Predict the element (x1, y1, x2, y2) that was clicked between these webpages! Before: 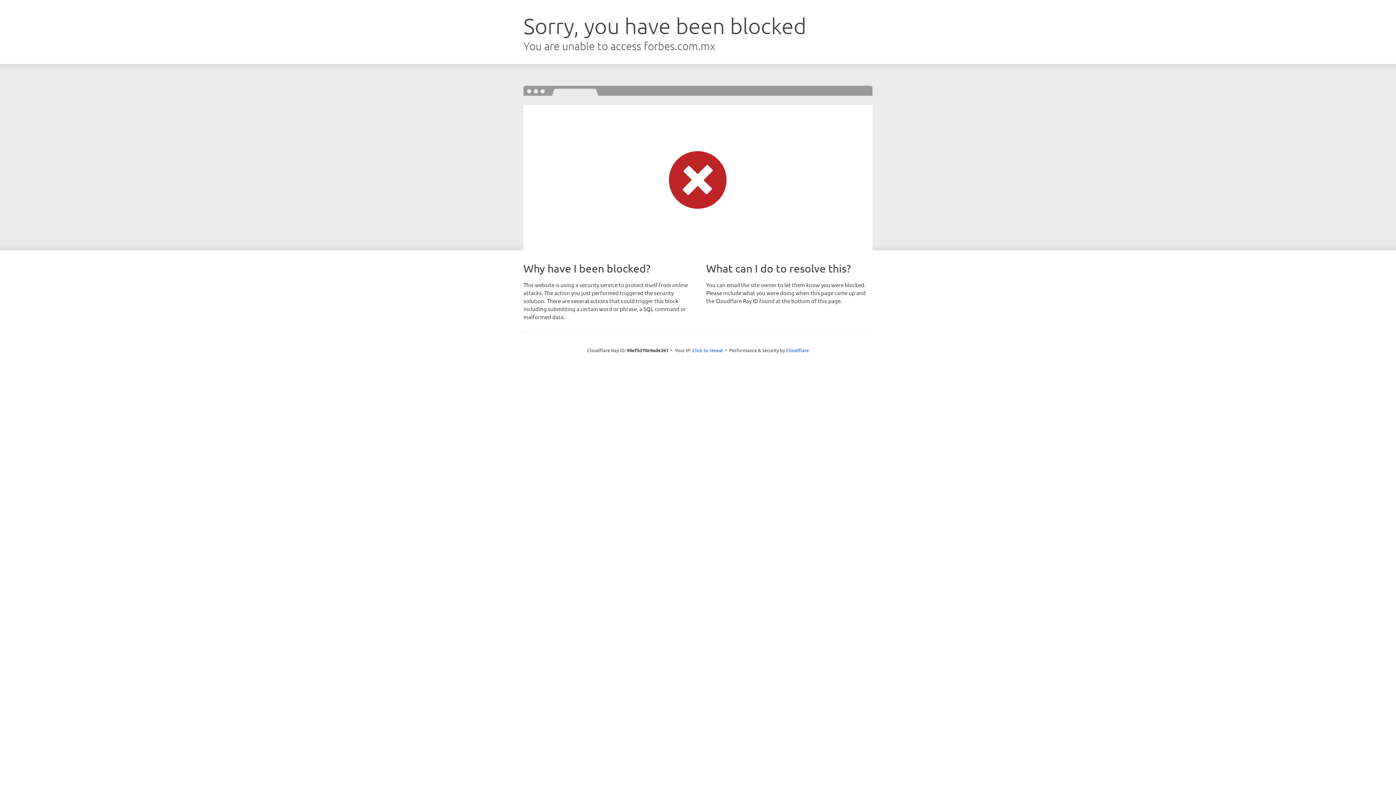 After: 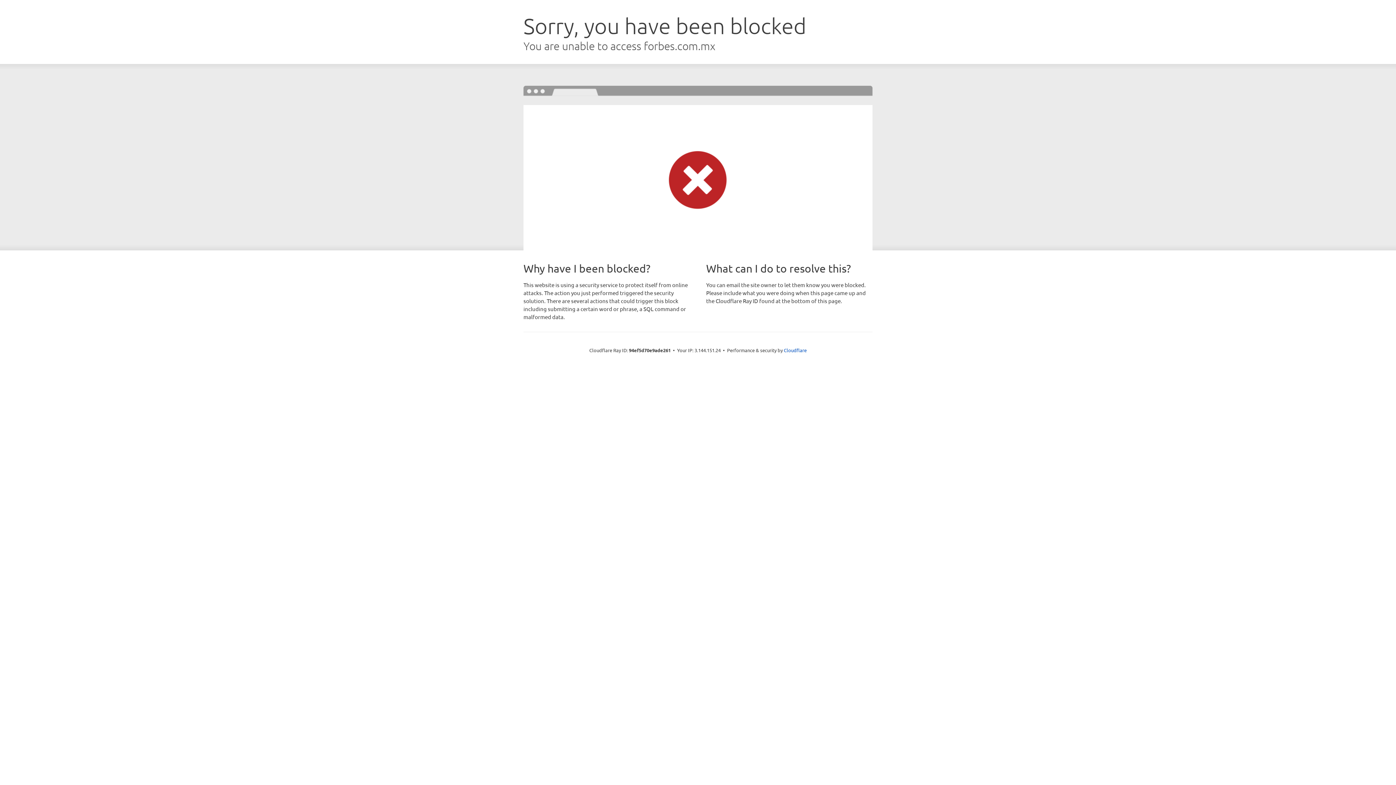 Action: bbox: (692, 346, 723, 353) label: Click to reveal